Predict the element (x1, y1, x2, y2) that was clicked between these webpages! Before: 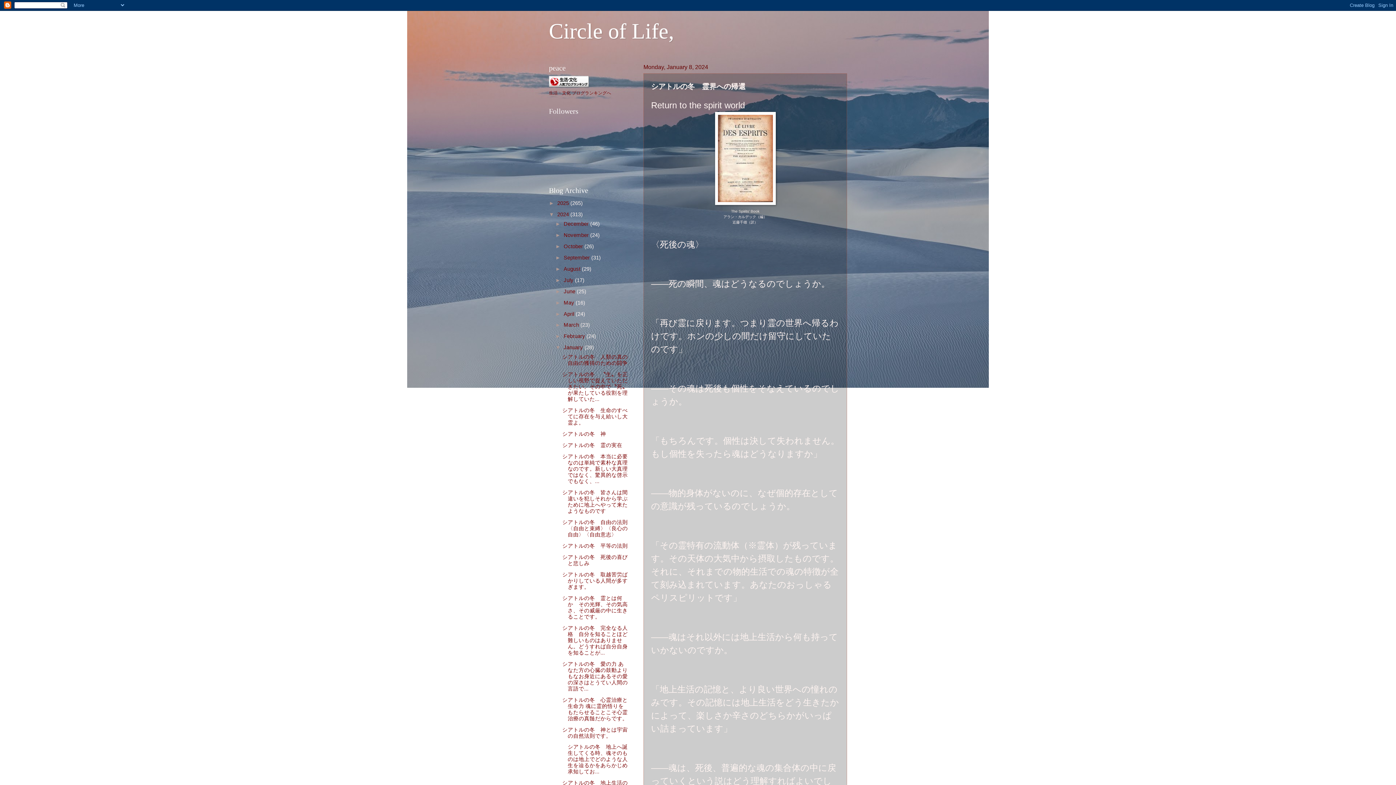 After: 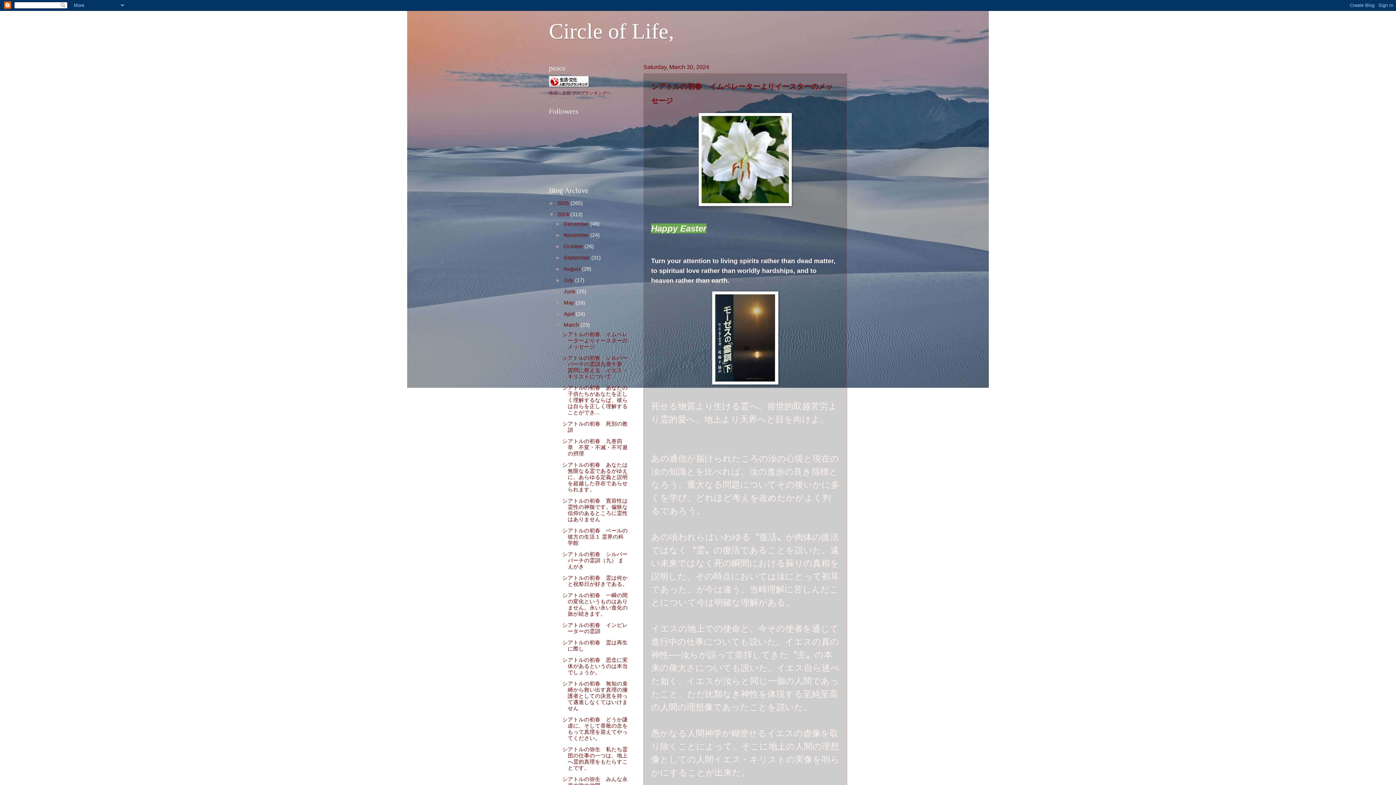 Action: label: March  bbox: (563, 322, 580, 328)